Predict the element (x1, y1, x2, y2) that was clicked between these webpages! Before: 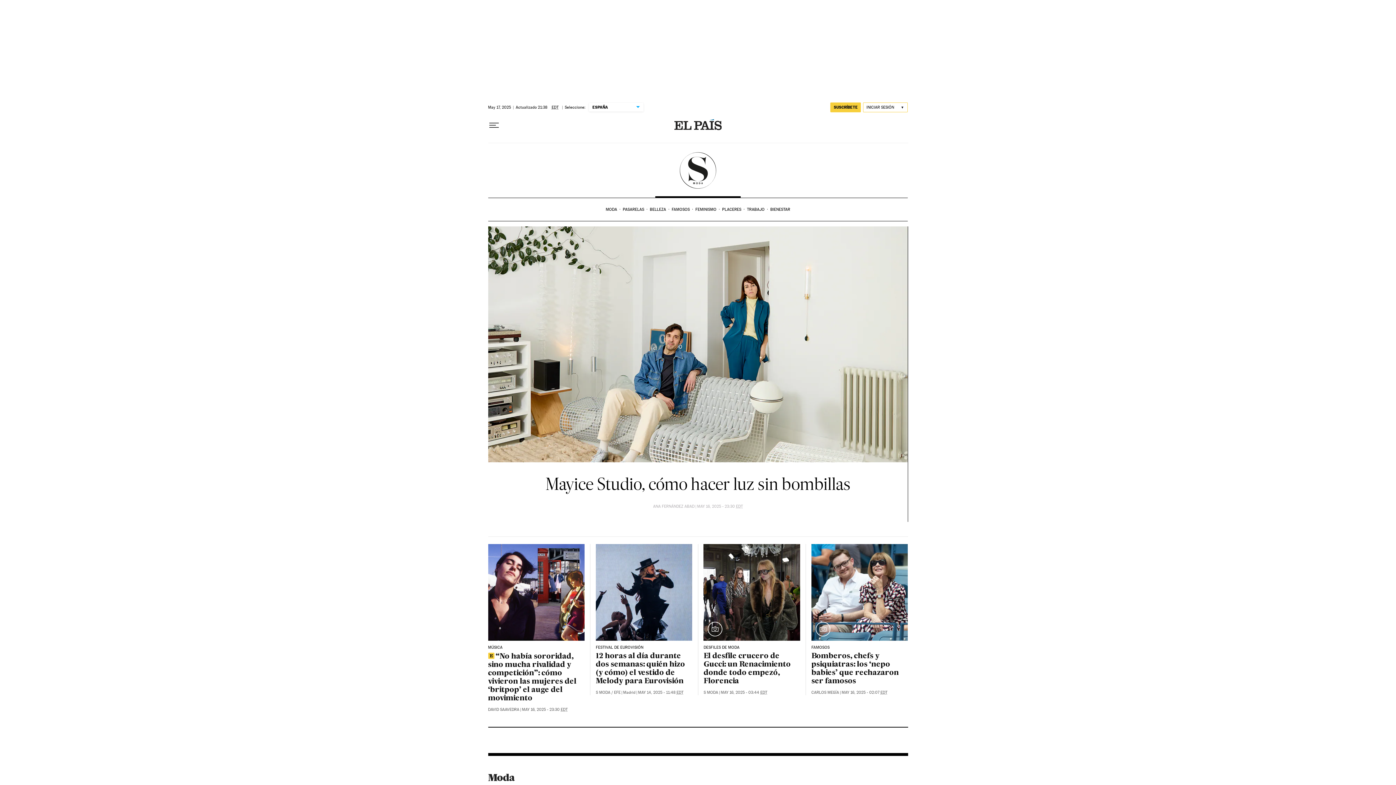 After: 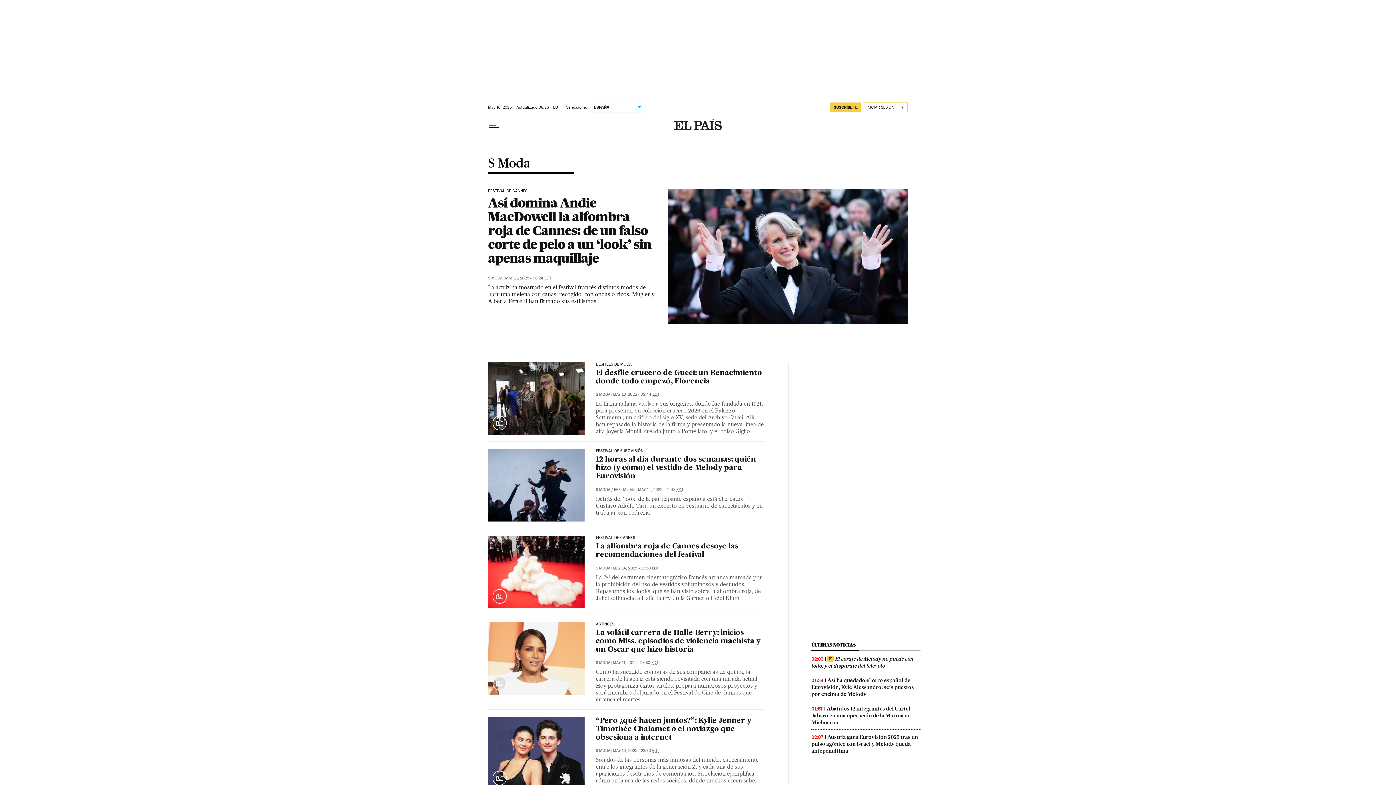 Action: label: S MODA bbox: (595, 690, 610, 695)